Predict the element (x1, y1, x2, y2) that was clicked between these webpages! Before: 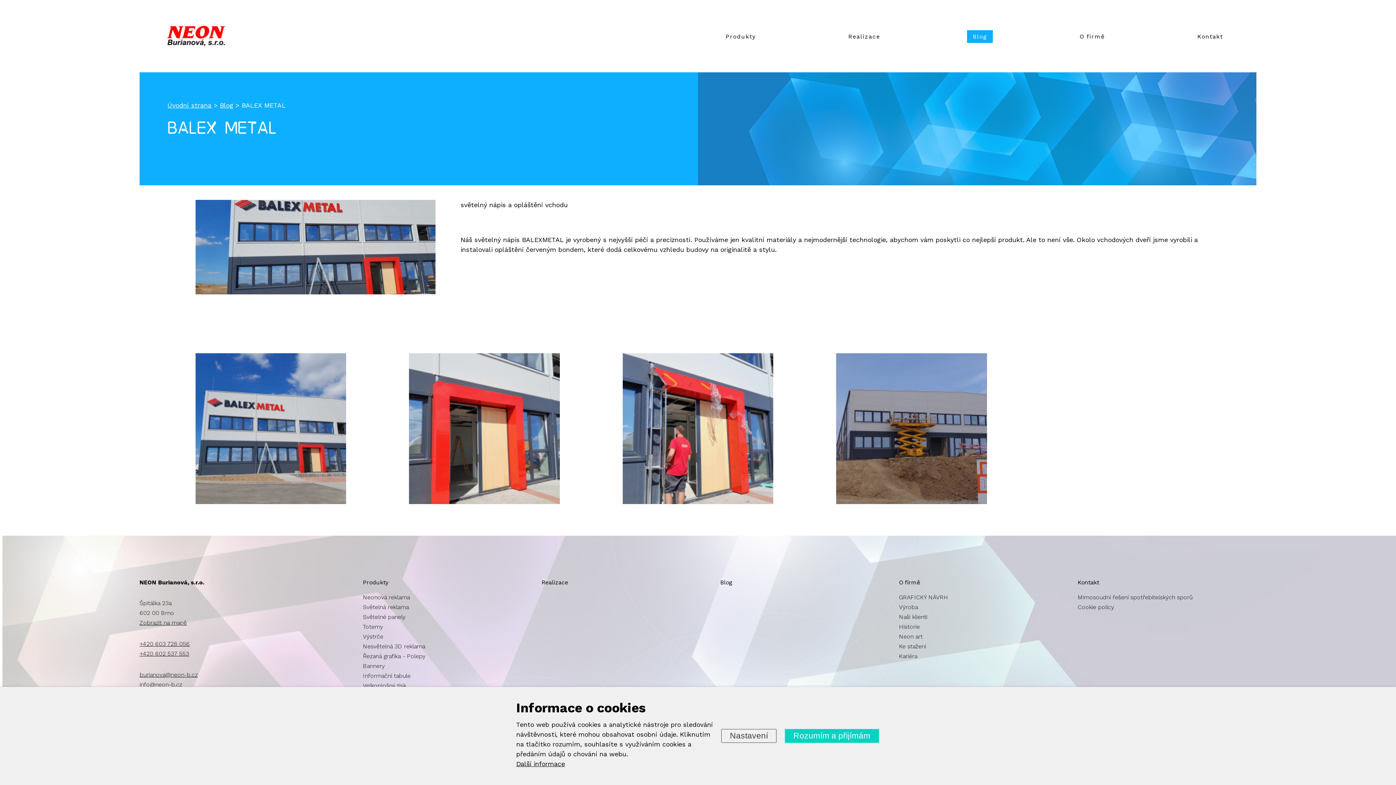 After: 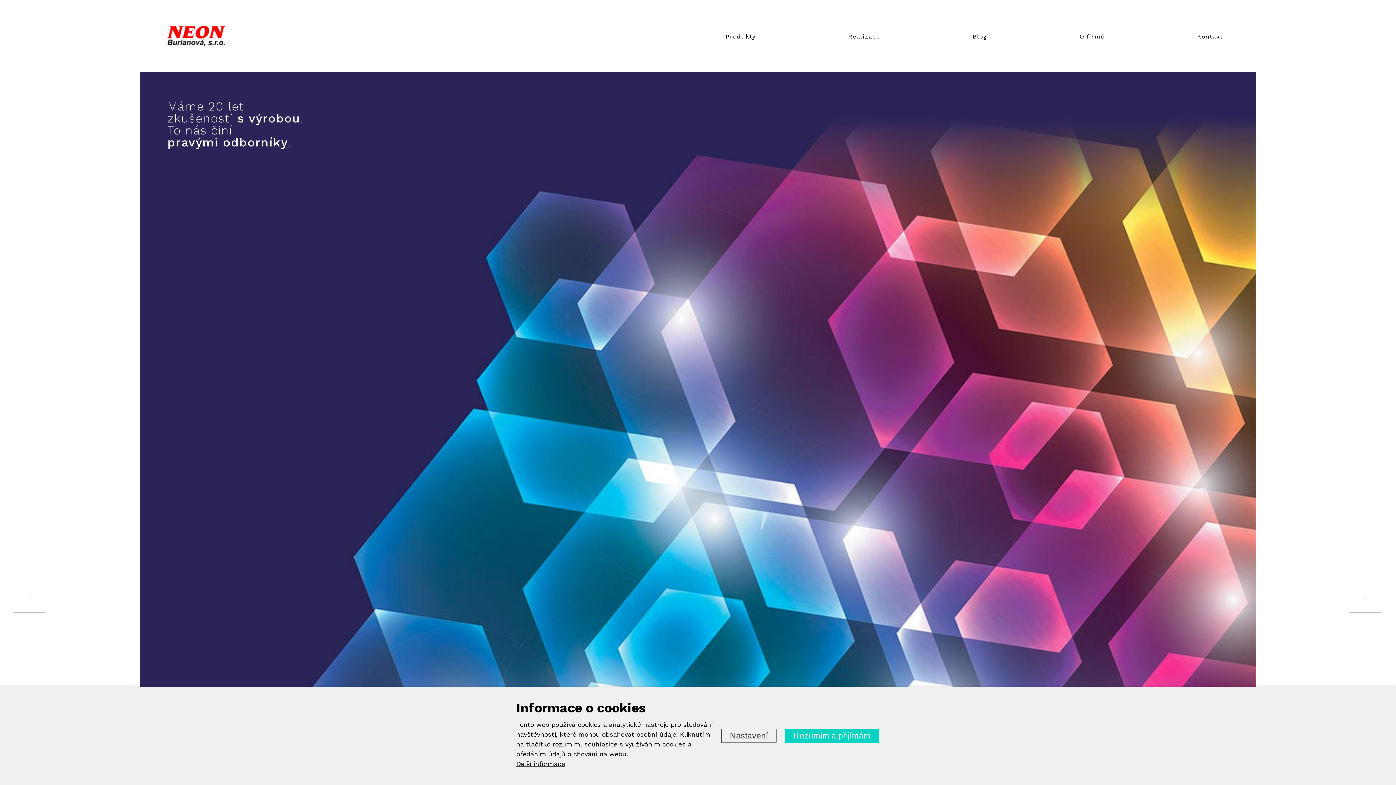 Action: label: Úvodní strana bbox: (167, 101, 211, 109)